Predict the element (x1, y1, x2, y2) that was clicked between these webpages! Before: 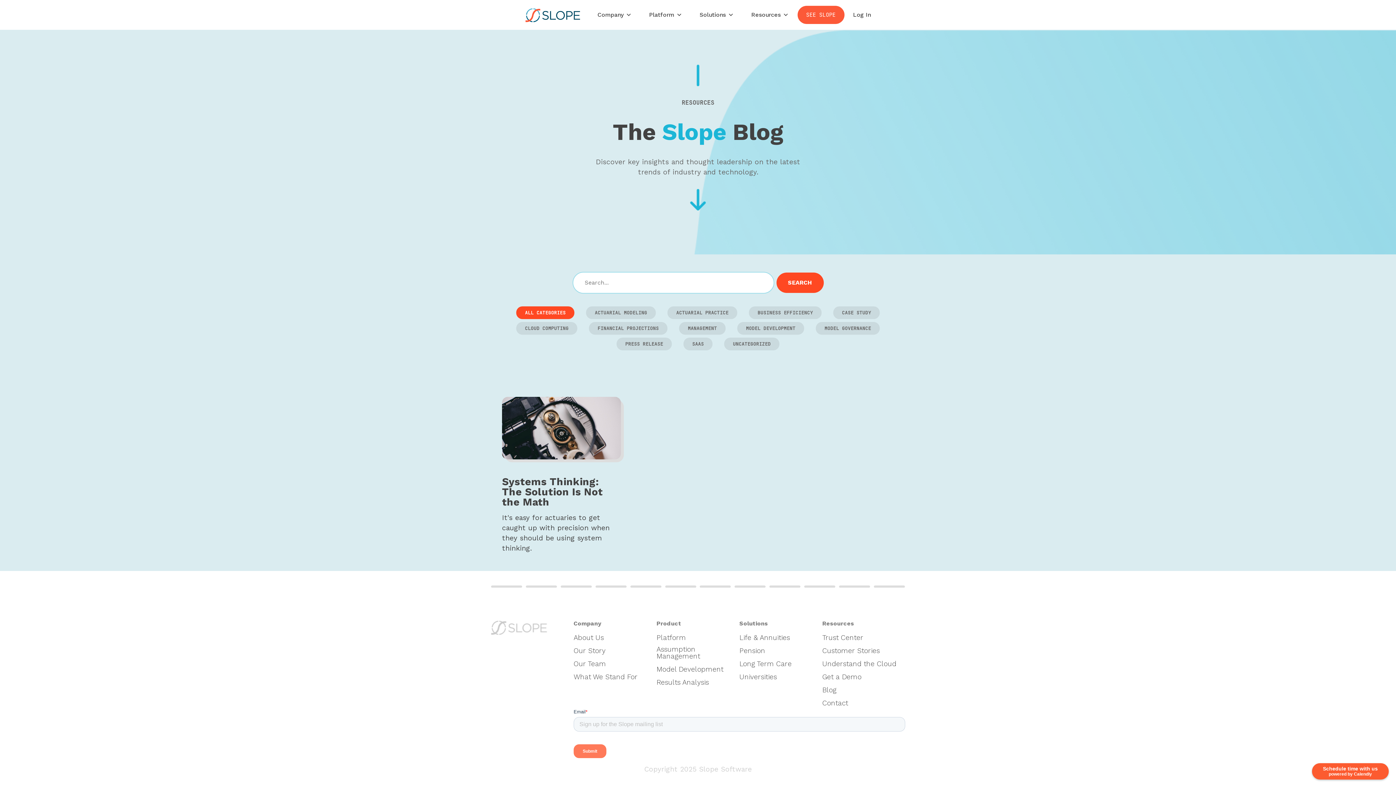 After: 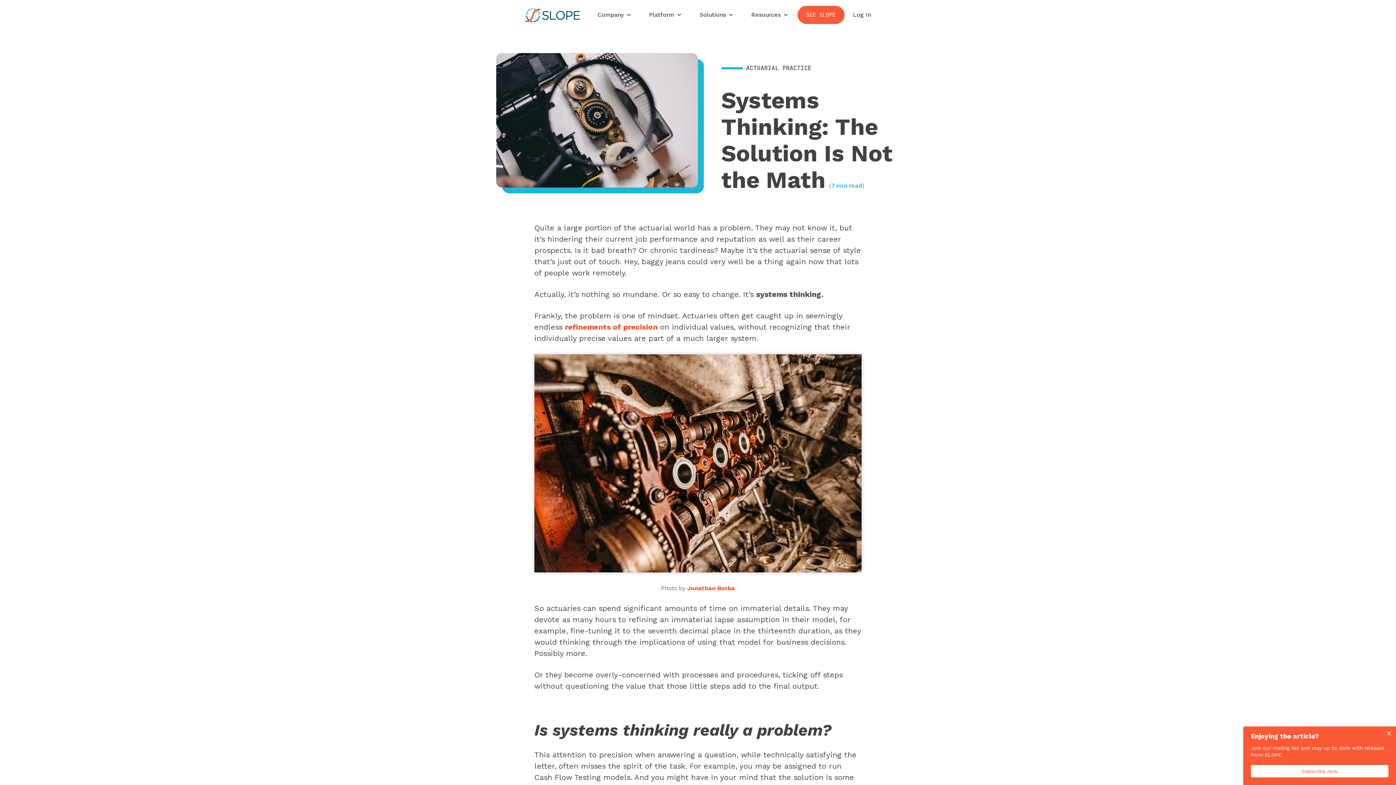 Action: bbox: (502, 477, 621, 507) label: Systems Thinking: The Solution Is Not the Math